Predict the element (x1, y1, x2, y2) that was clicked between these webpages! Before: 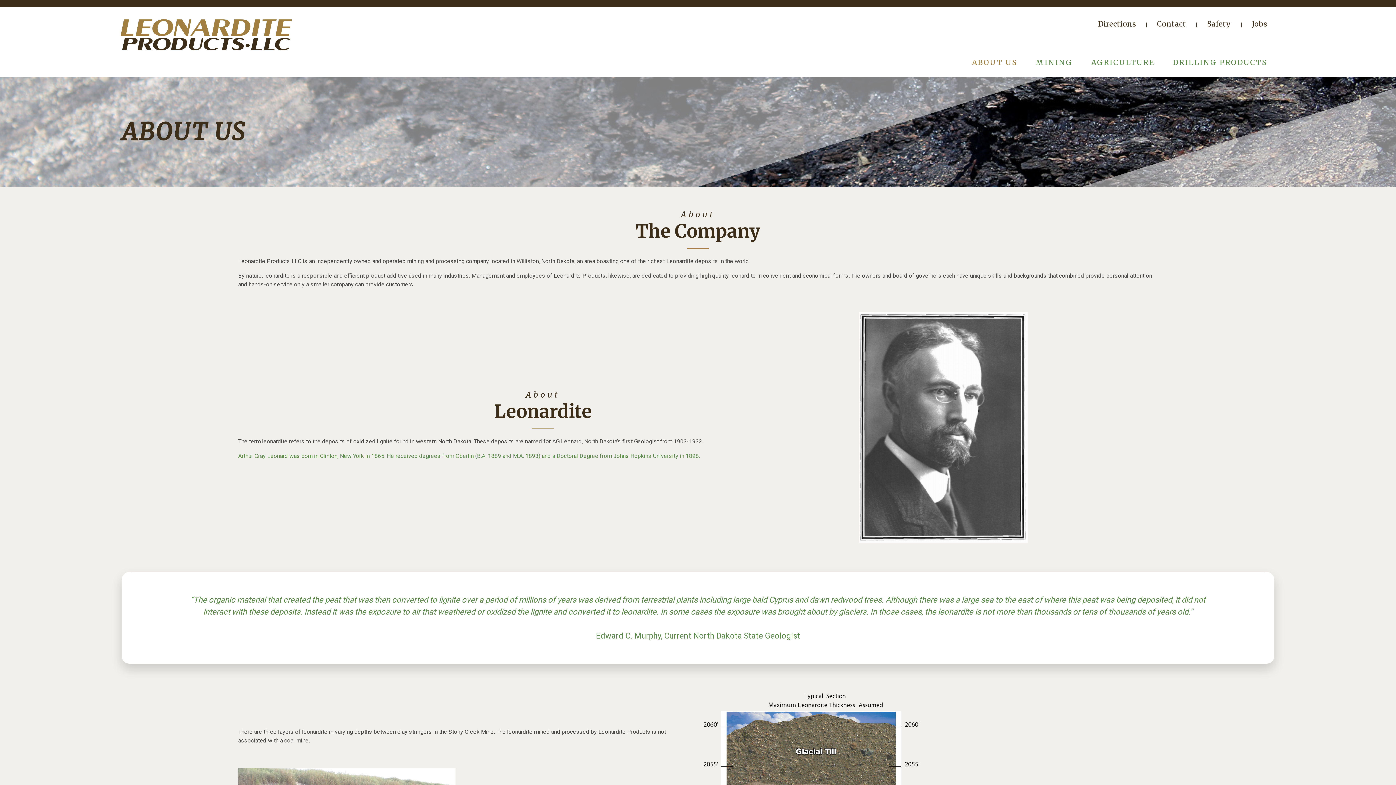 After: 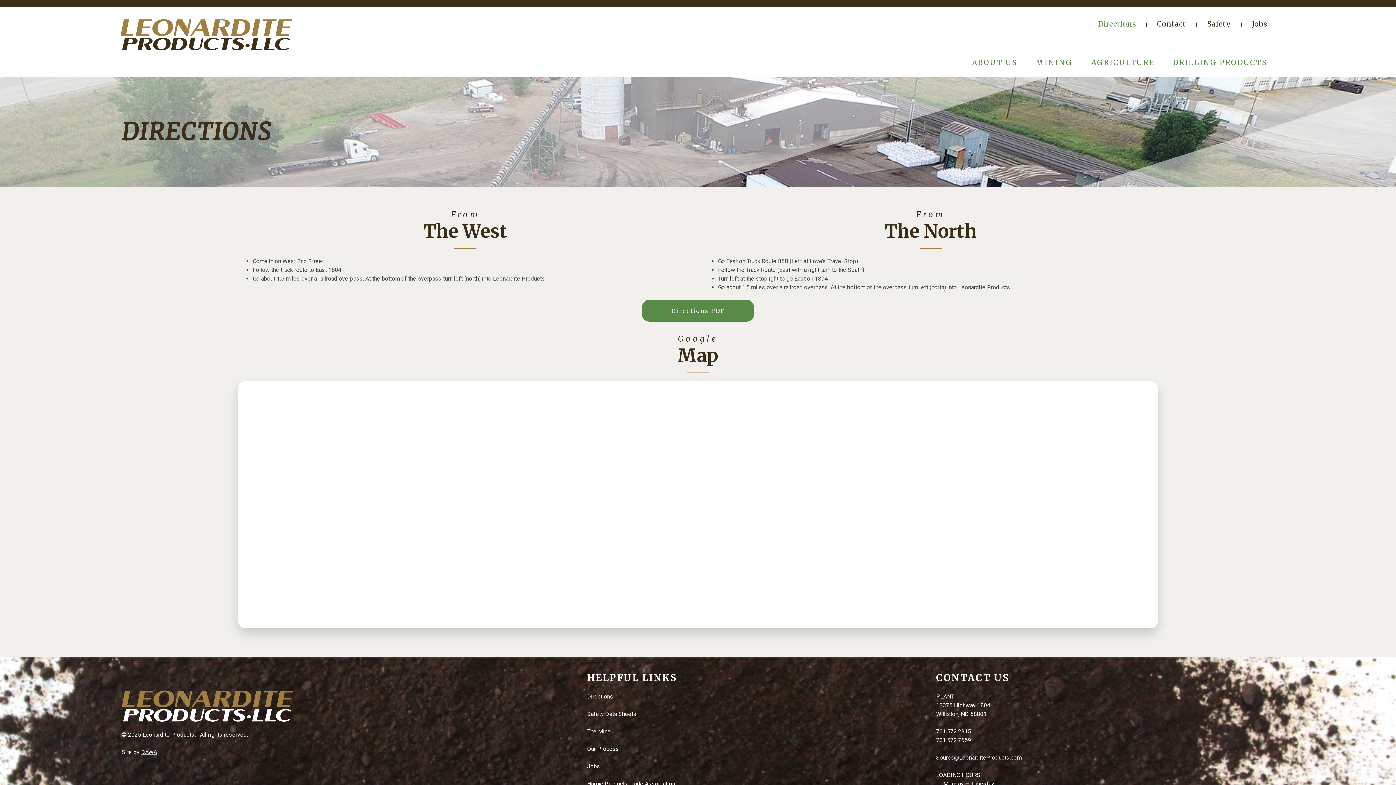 Action: label: Directions  bbox: (1093, 19, 1142, 28)